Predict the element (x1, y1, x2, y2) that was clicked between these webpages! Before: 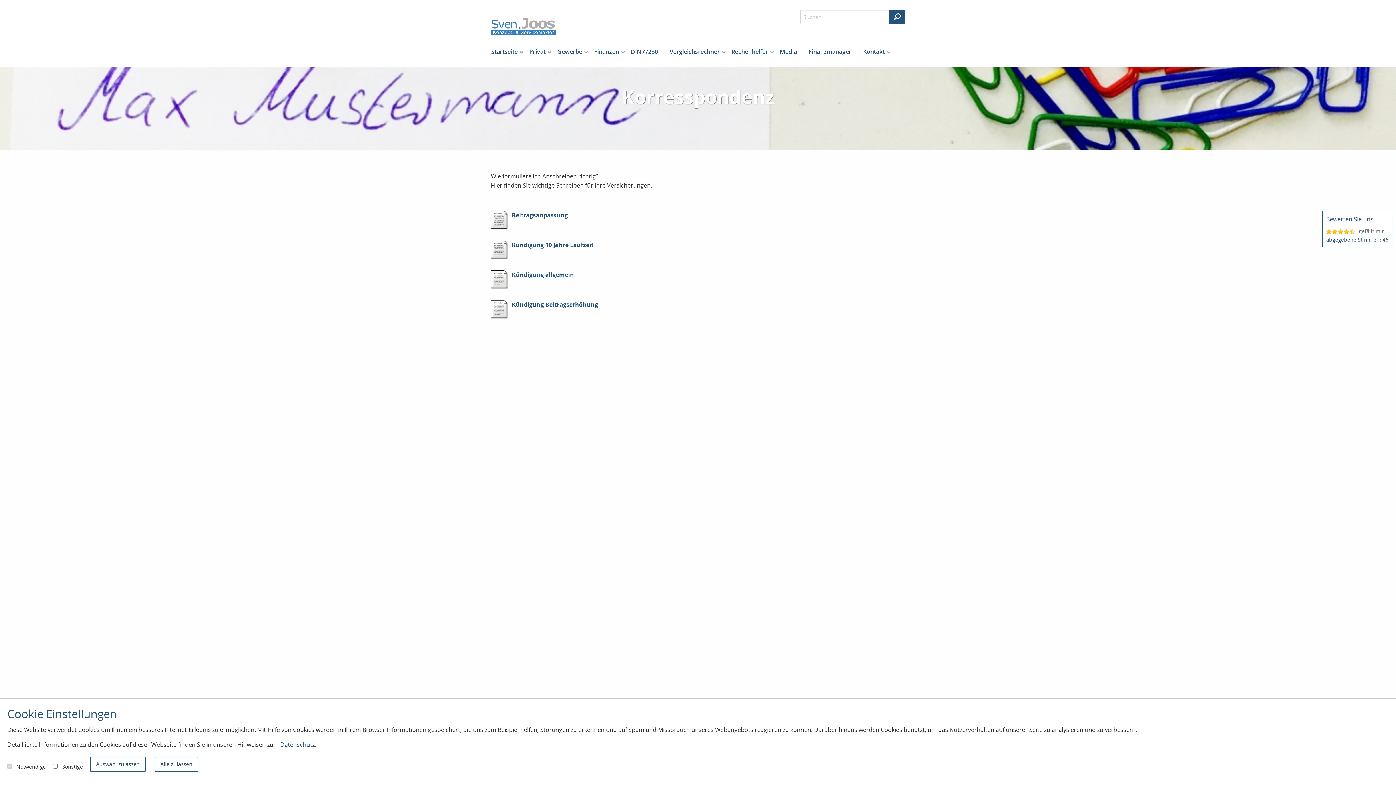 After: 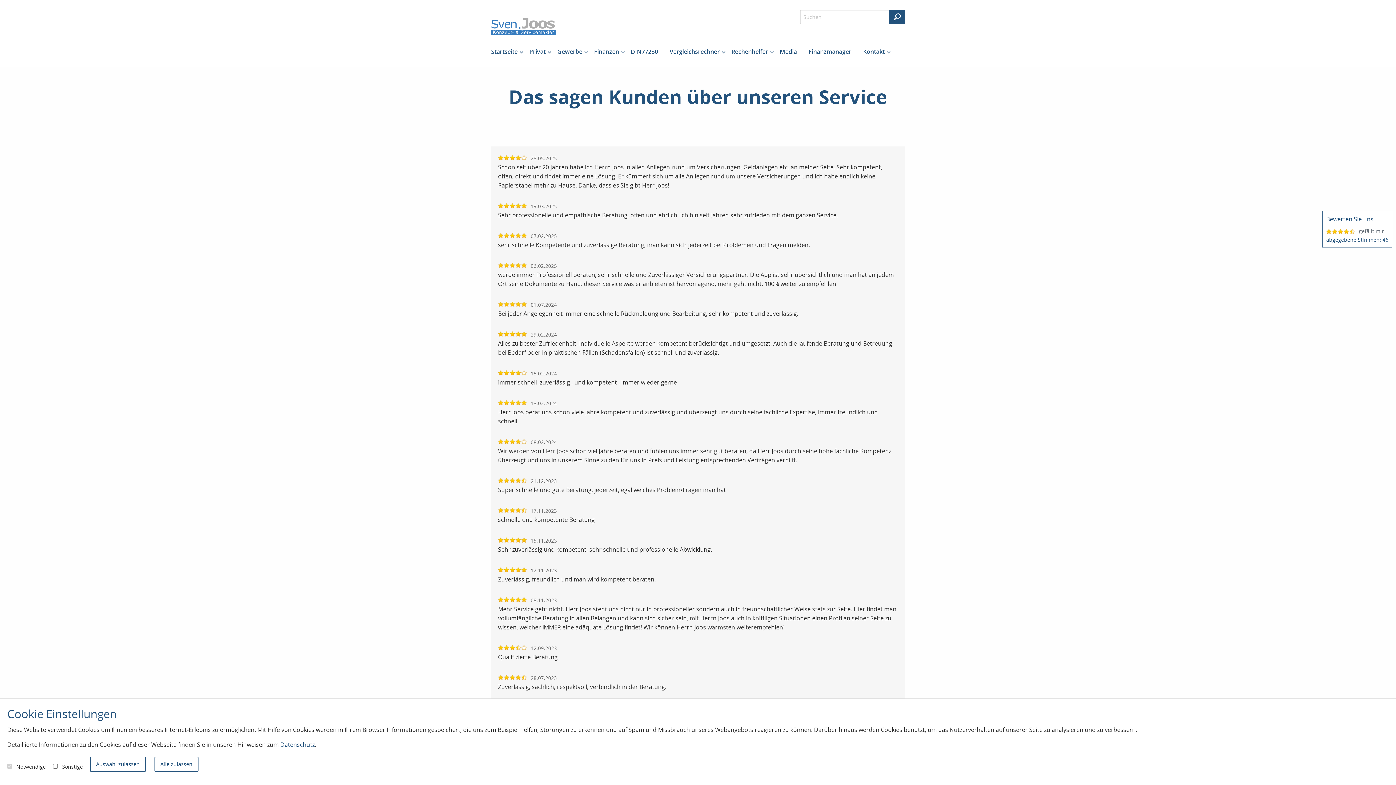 Action: bbox: (1326, 234, 1388, 243) label: 46